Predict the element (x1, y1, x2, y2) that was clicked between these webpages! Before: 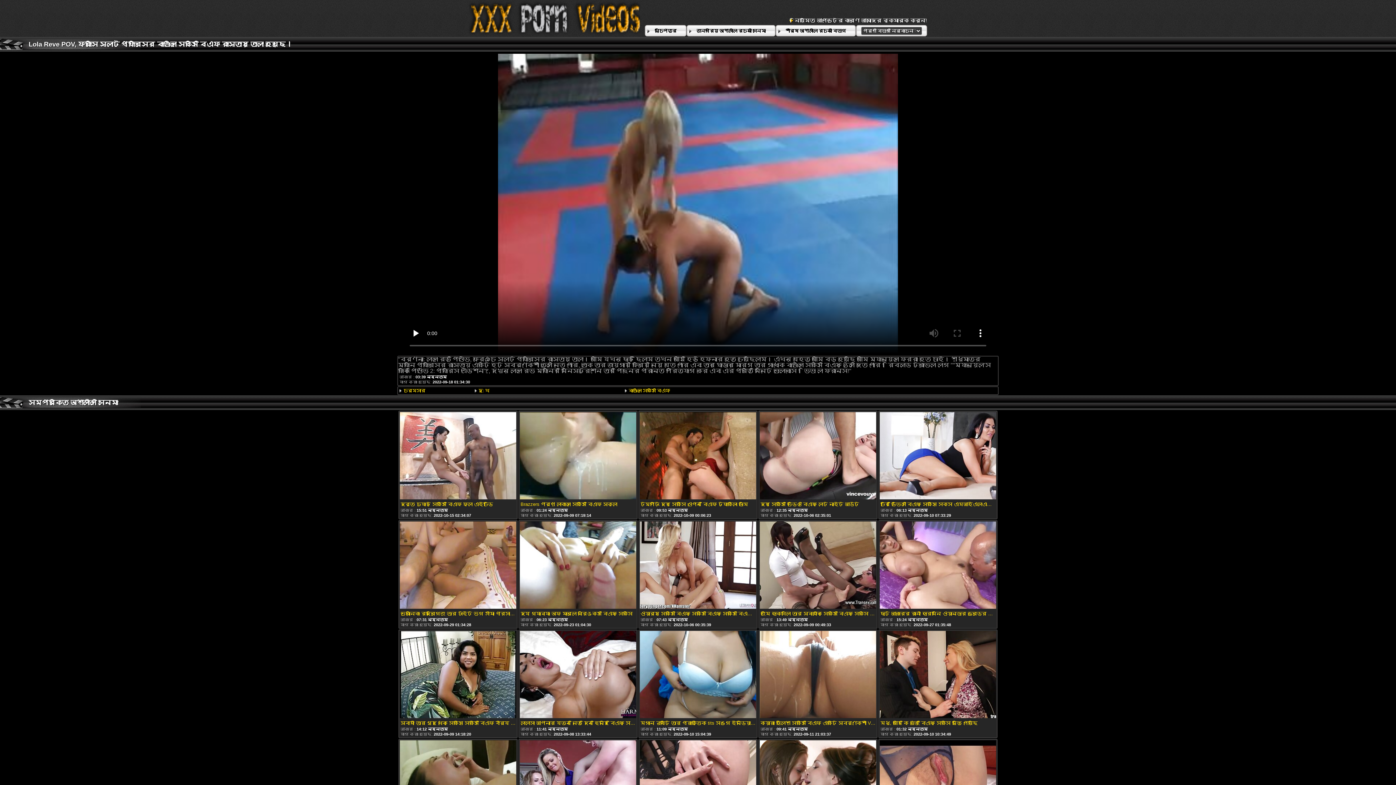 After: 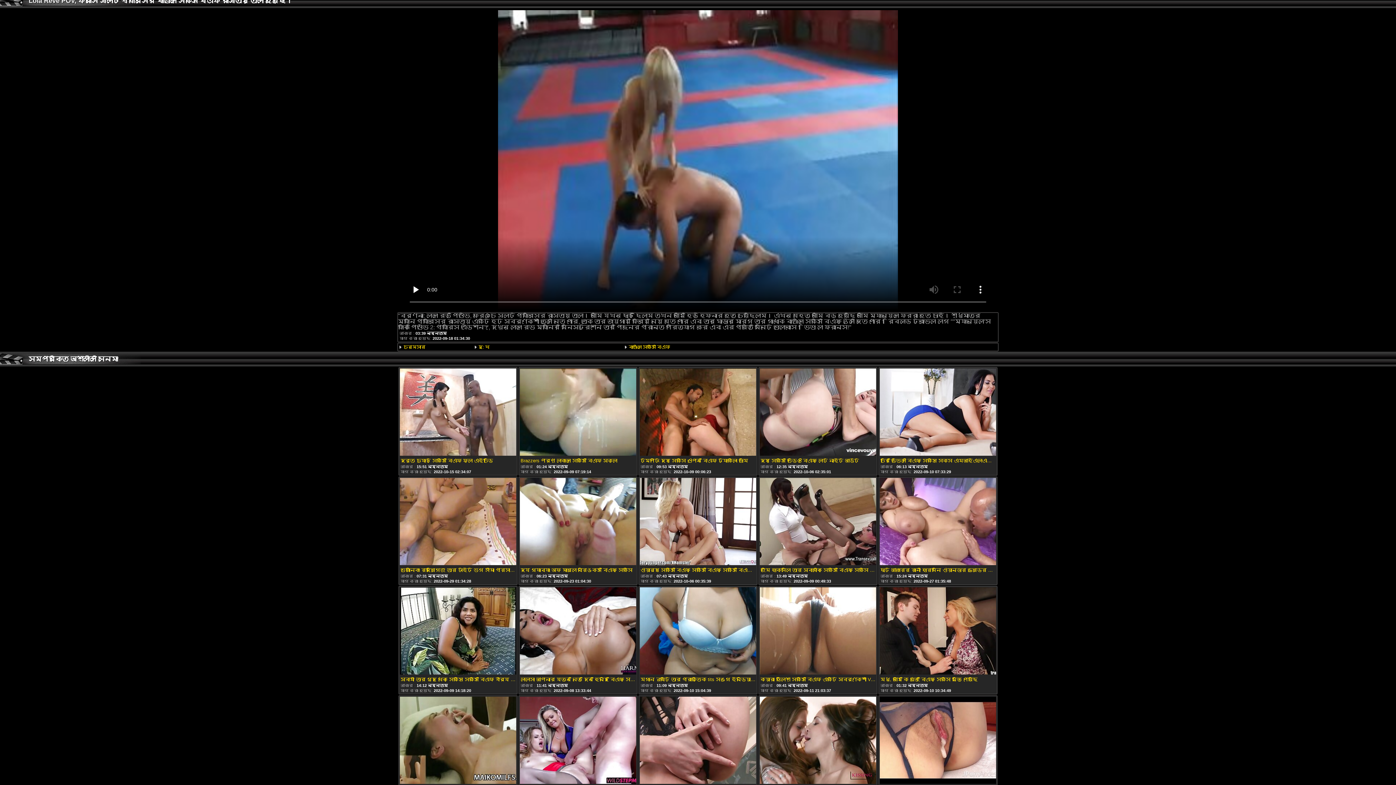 Action: bbox: (520, 740, 636, 829)